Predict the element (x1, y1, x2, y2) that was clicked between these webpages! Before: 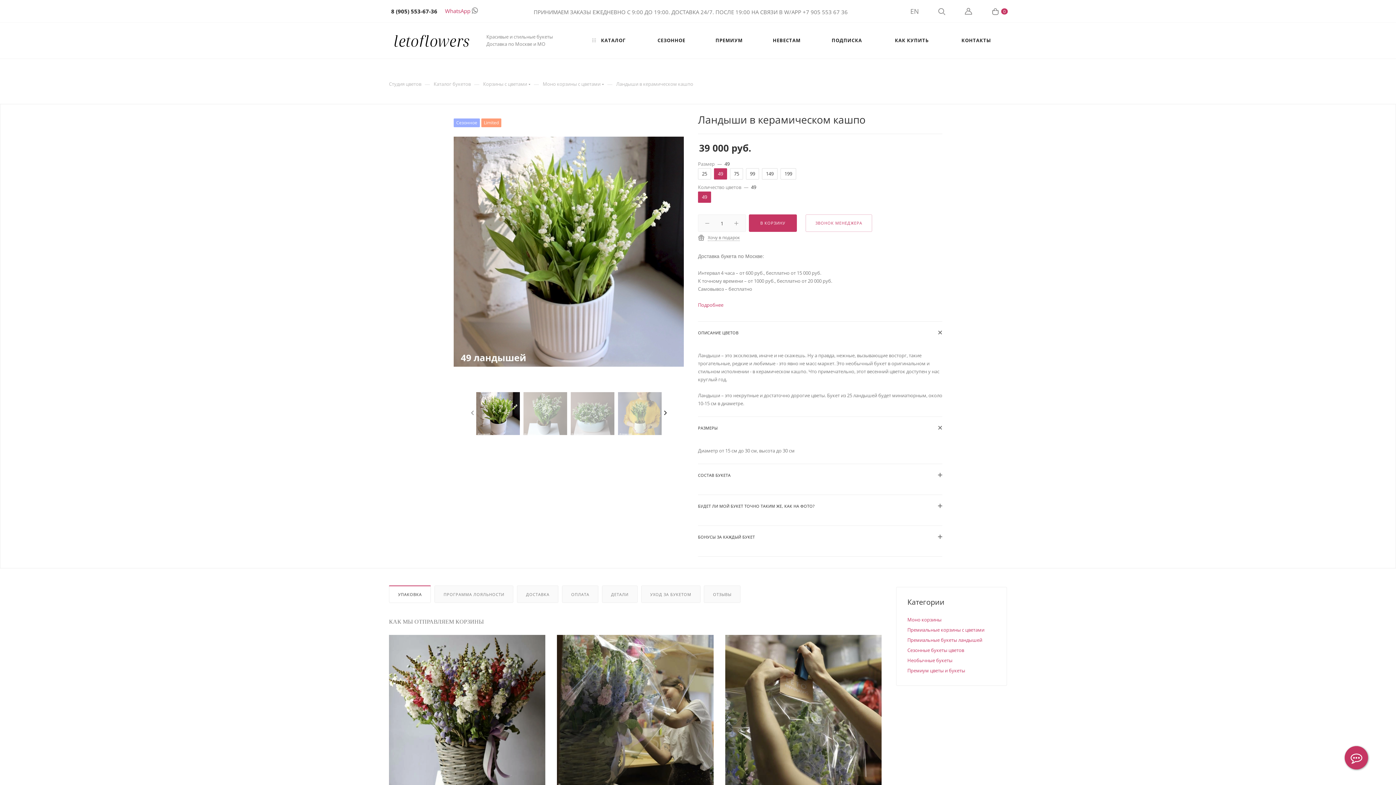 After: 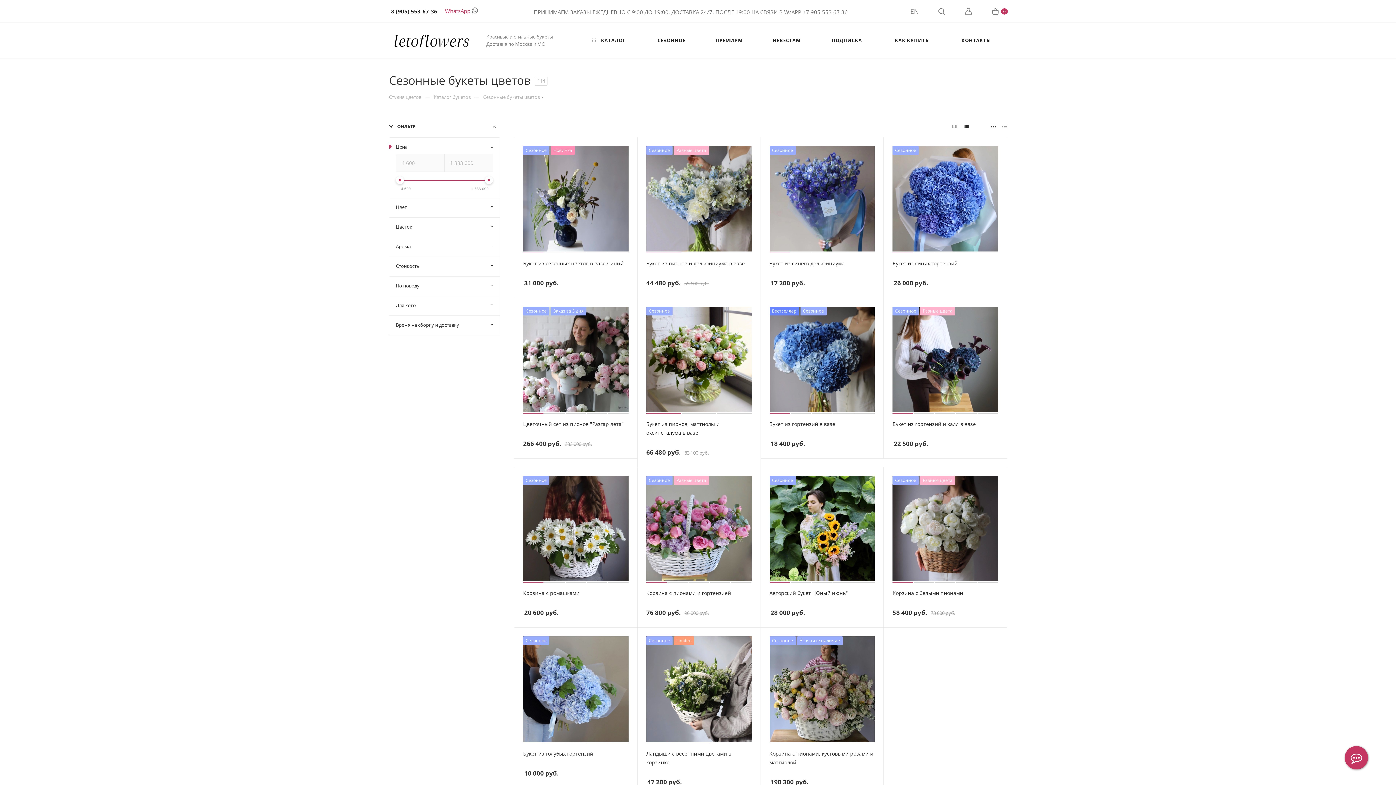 Action: bbox: (907, 647, 964, 653) label: Сезонные букеты цветов